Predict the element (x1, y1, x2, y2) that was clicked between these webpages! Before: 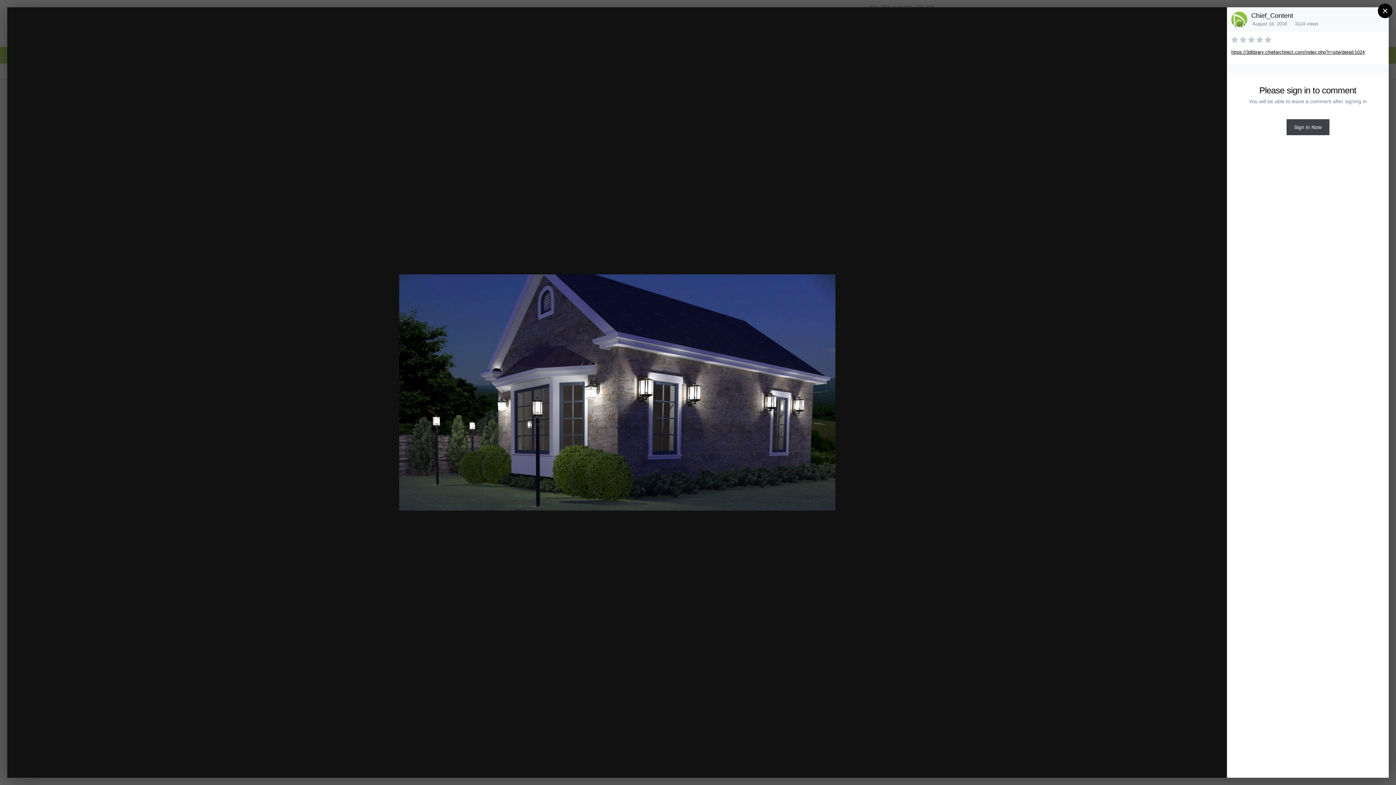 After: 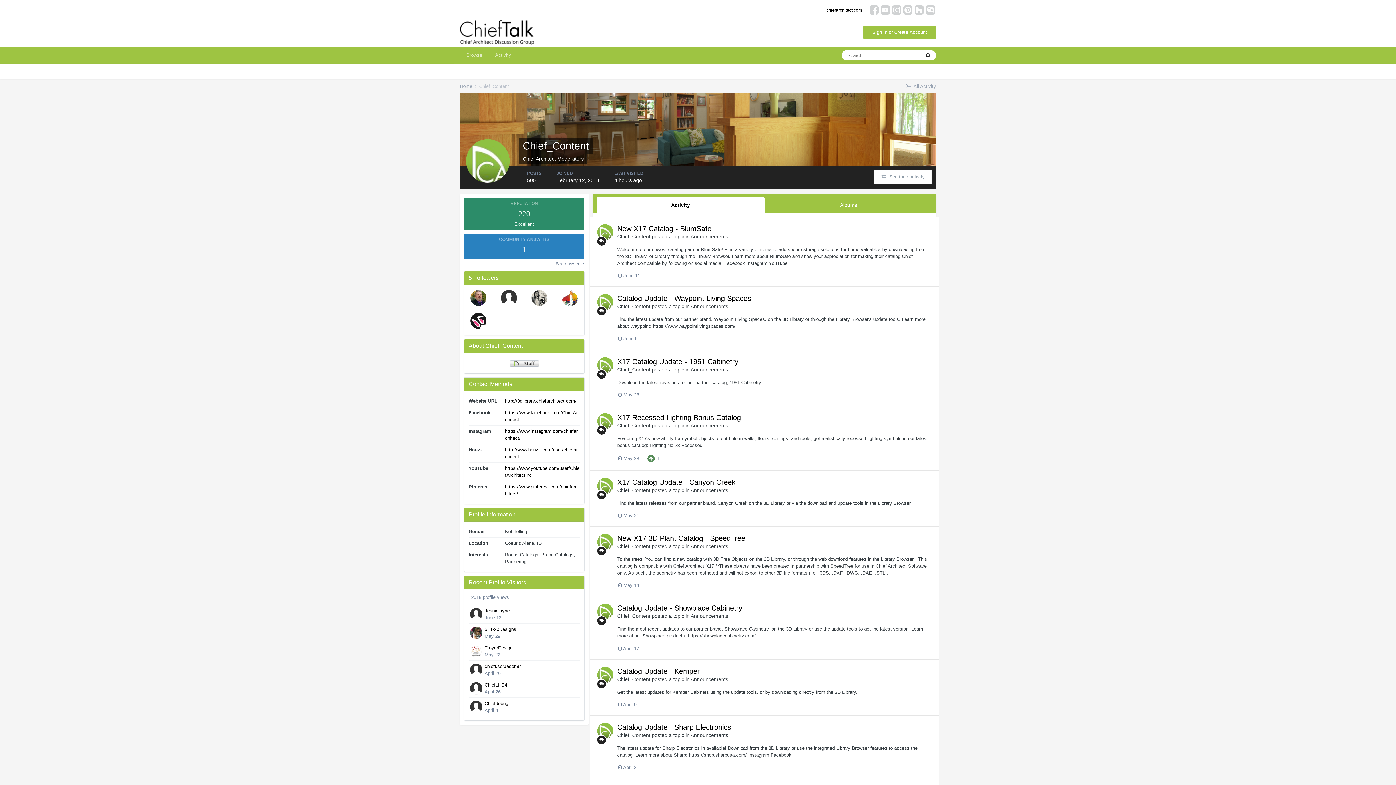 Action: bbox: (1231, 11, 1247, 27)